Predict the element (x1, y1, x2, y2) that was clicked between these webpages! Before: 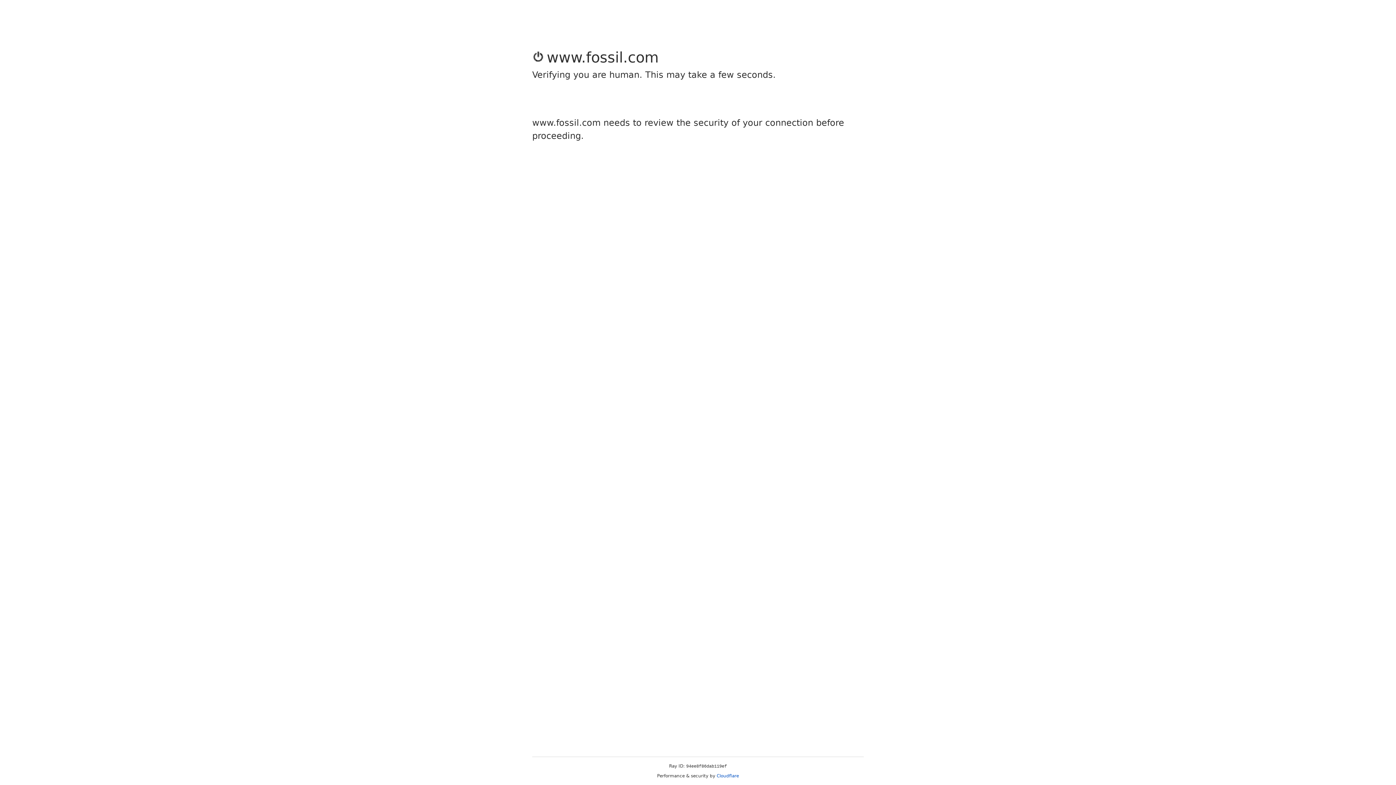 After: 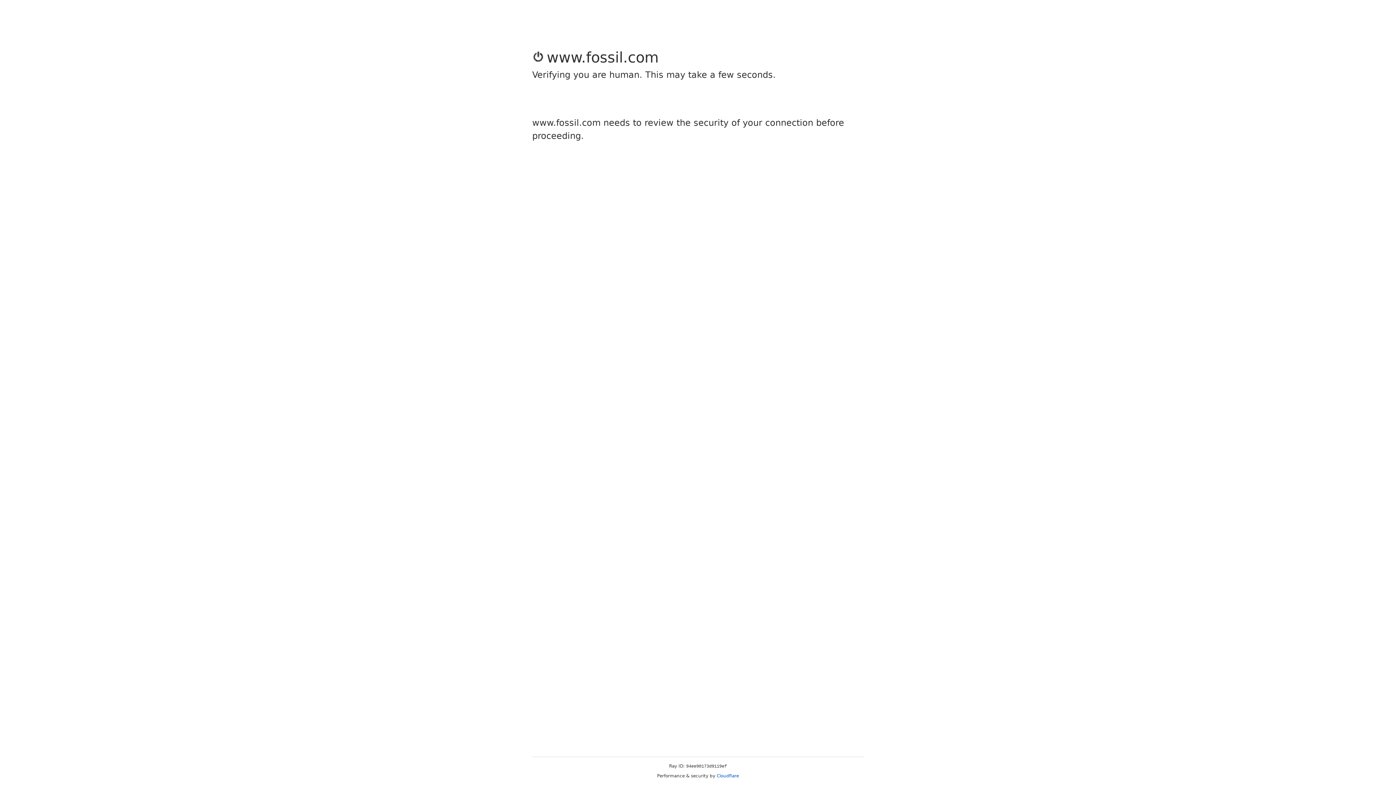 Action: bbox: (716, 773, 739, 778) label: Cloudflare